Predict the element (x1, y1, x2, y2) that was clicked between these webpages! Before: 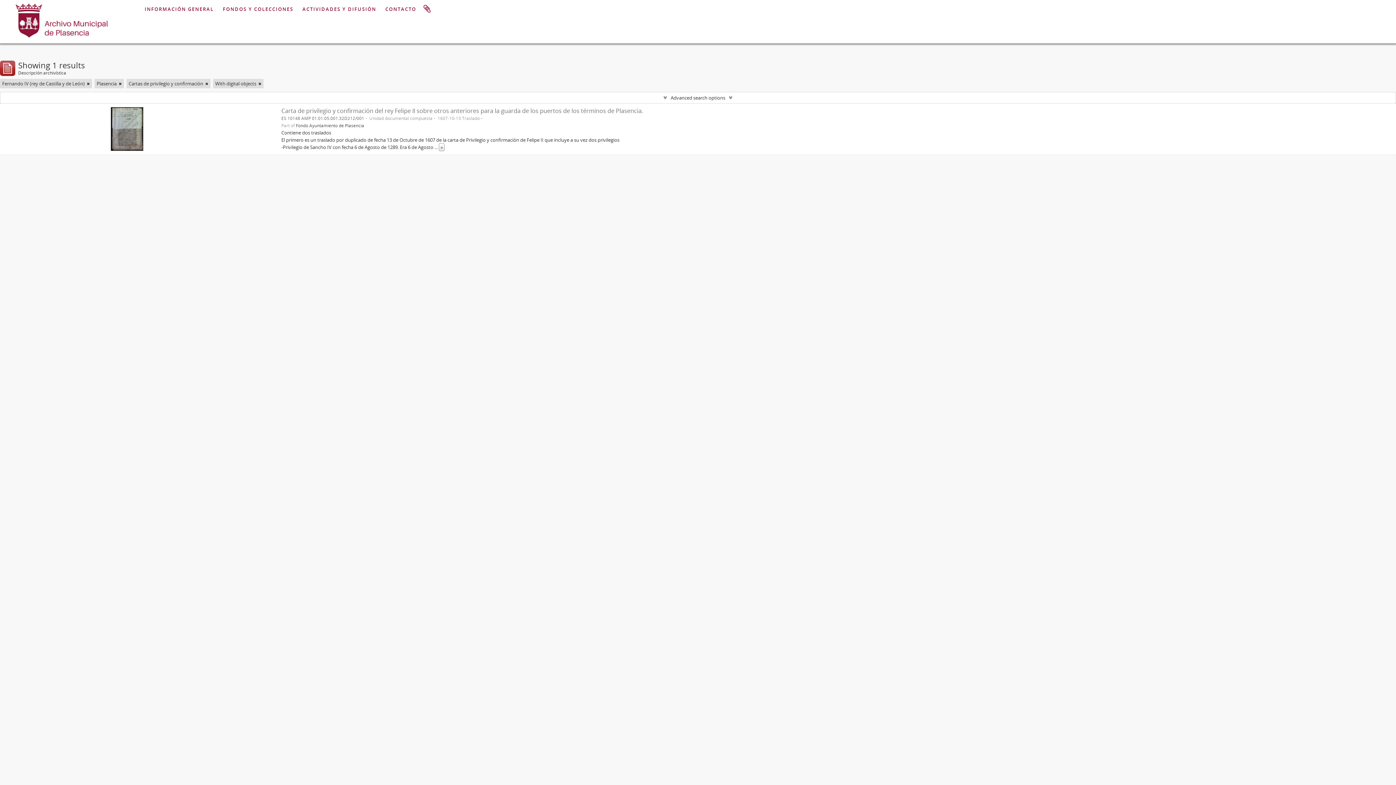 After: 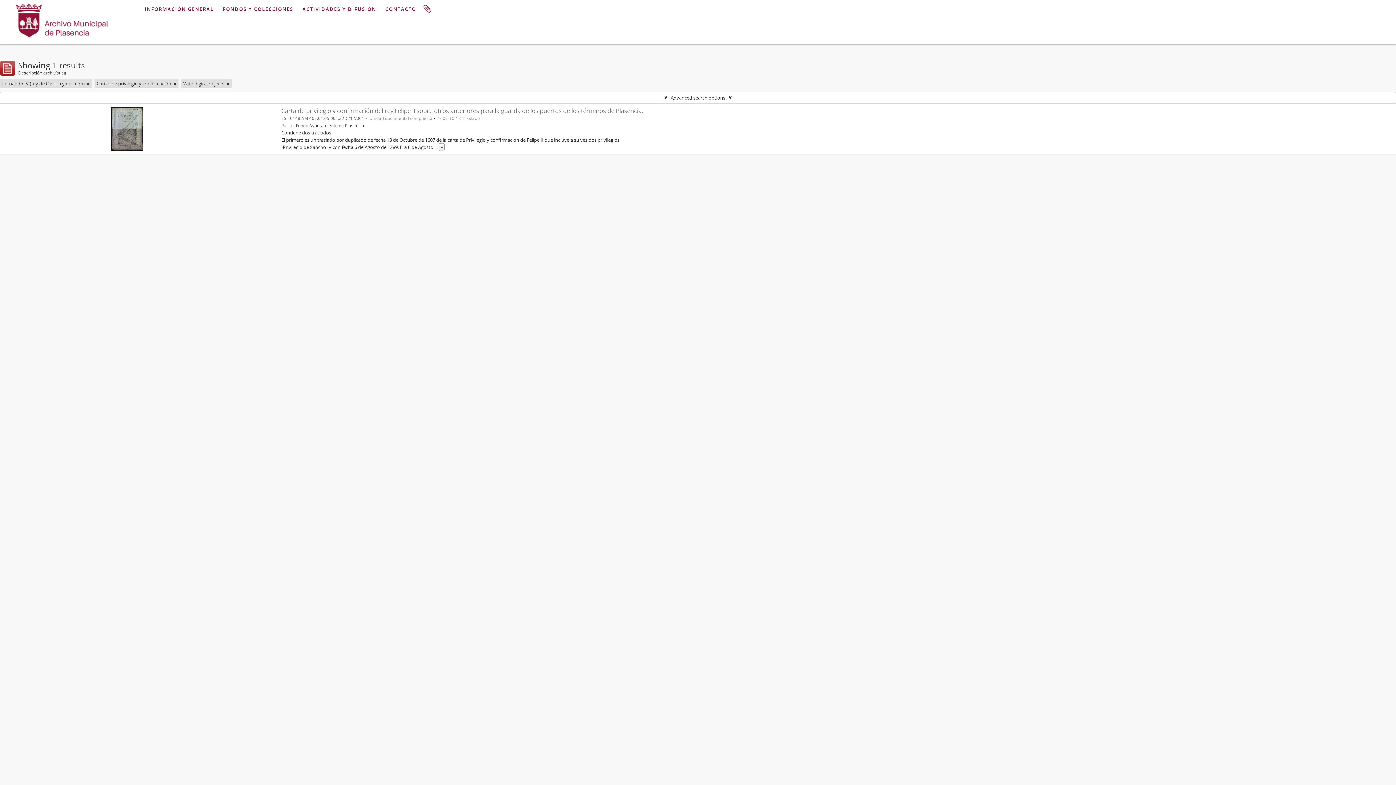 Action: bbox: (118, 80, 121, 87)